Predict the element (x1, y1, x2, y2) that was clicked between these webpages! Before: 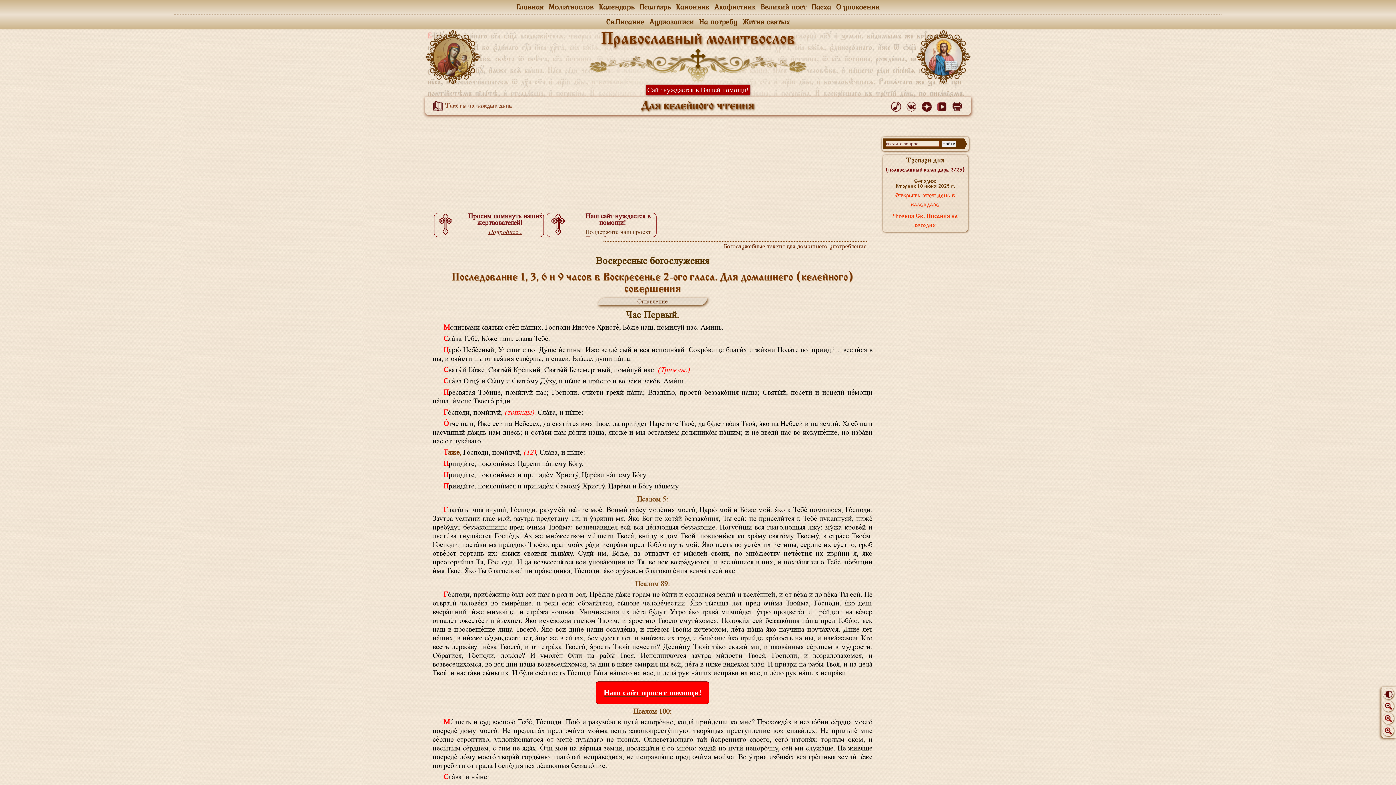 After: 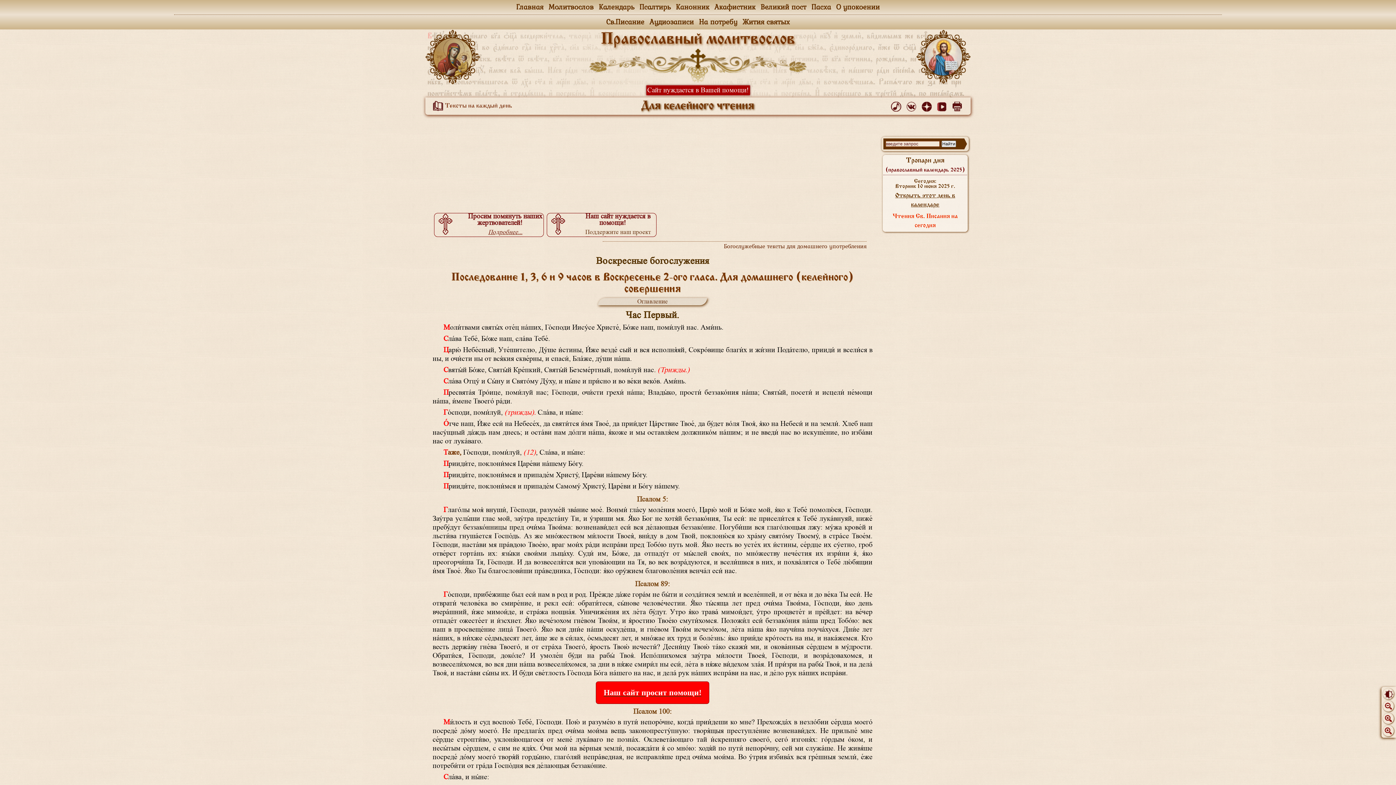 Action: bbox: (883, 189, 967, 209) label: Открыть этот день в календаре